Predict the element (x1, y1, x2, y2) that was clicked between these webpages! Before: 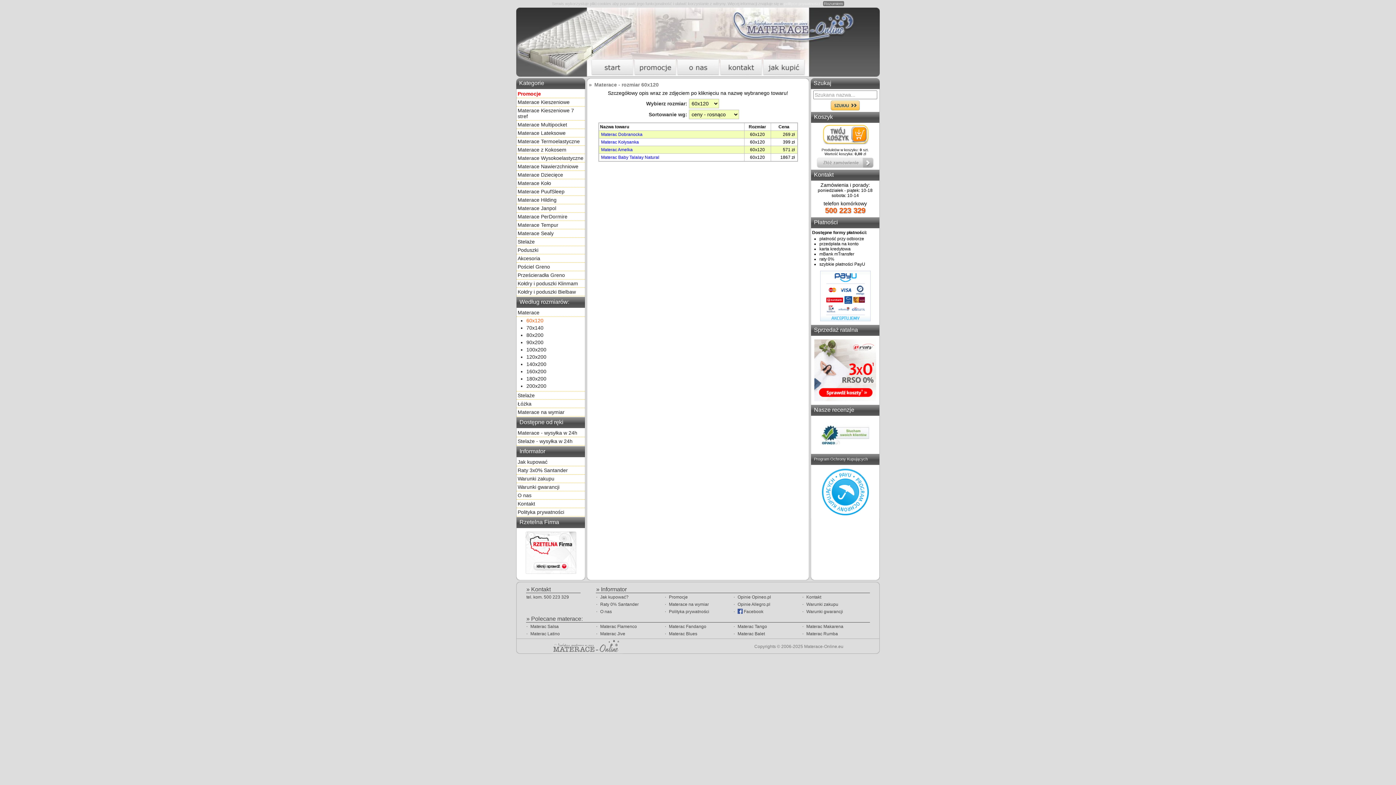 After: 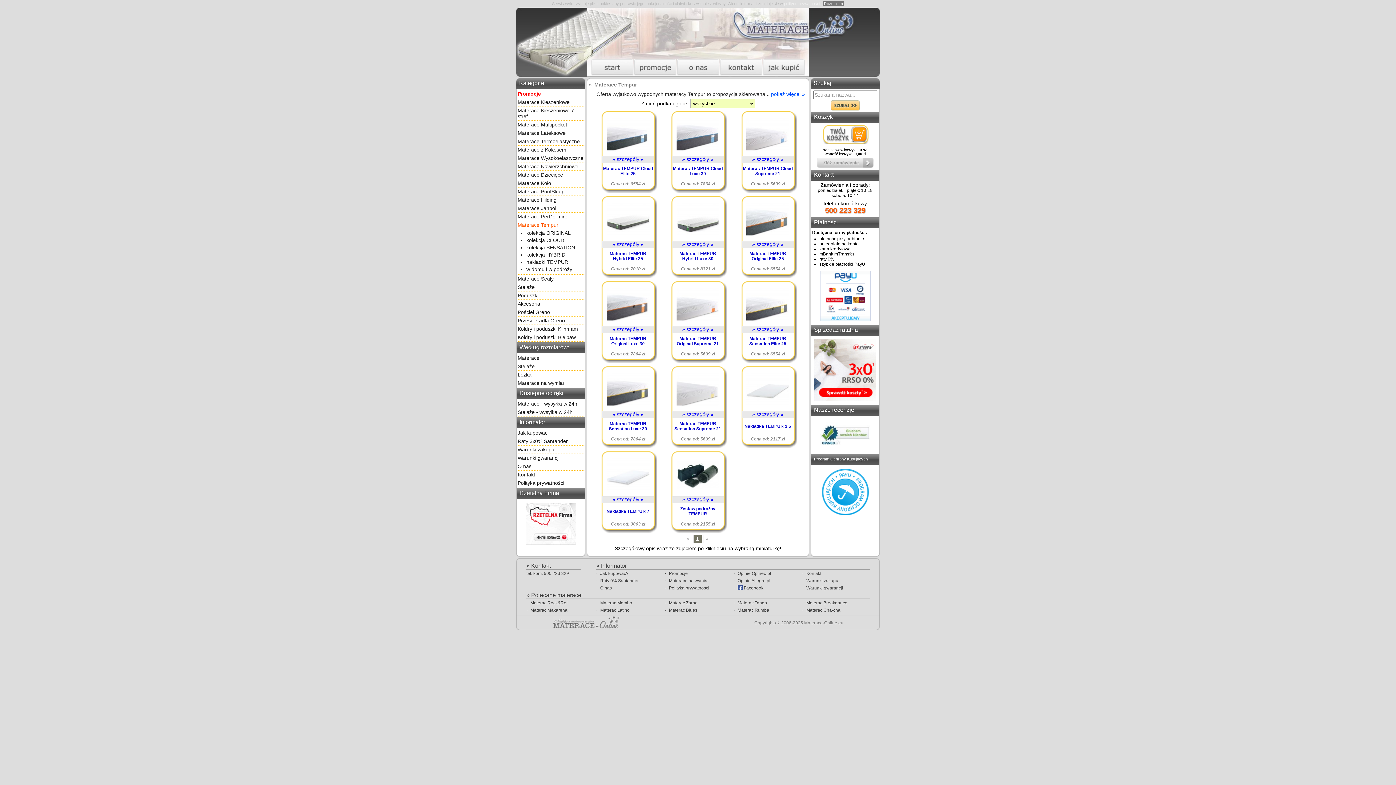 Action: bbox: (517, 222, 558, 228) label: Materace Tempur